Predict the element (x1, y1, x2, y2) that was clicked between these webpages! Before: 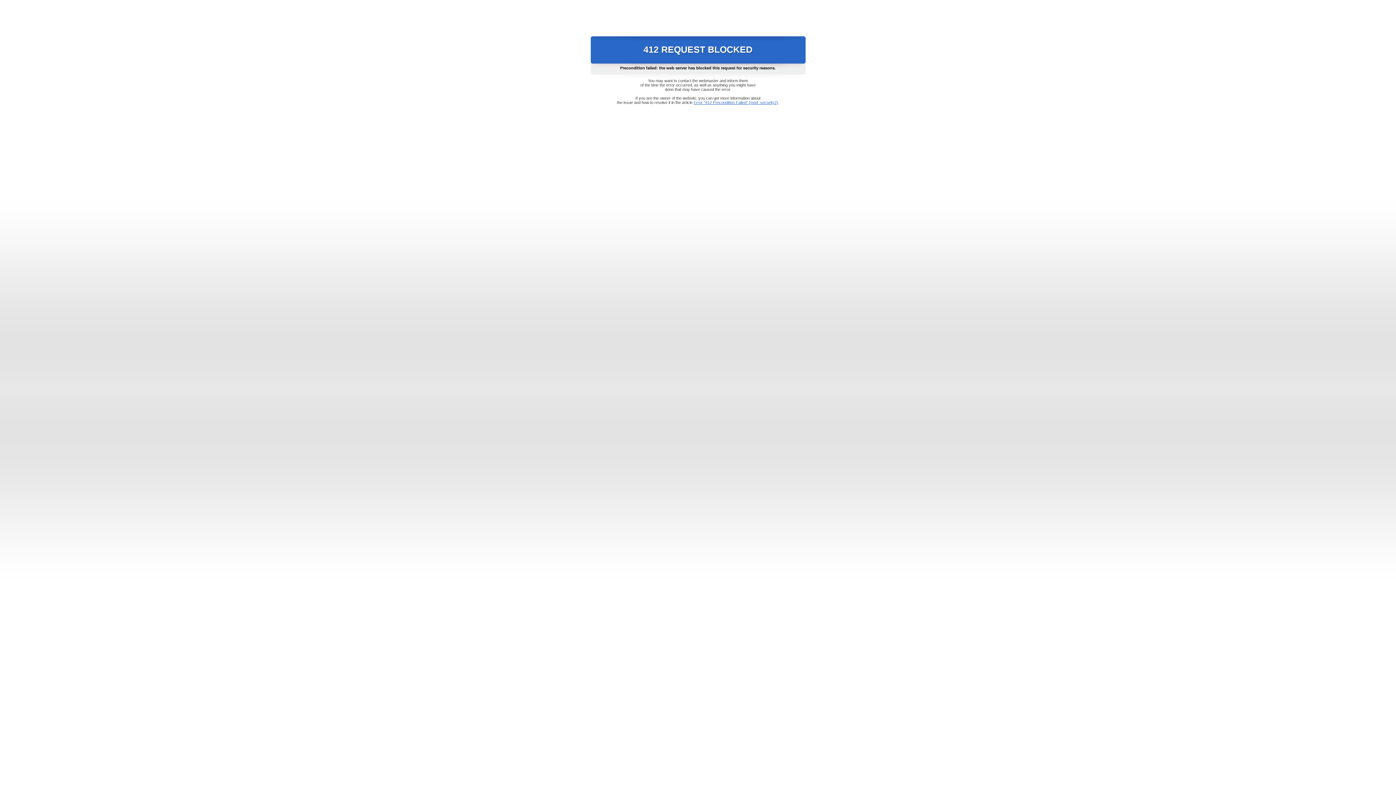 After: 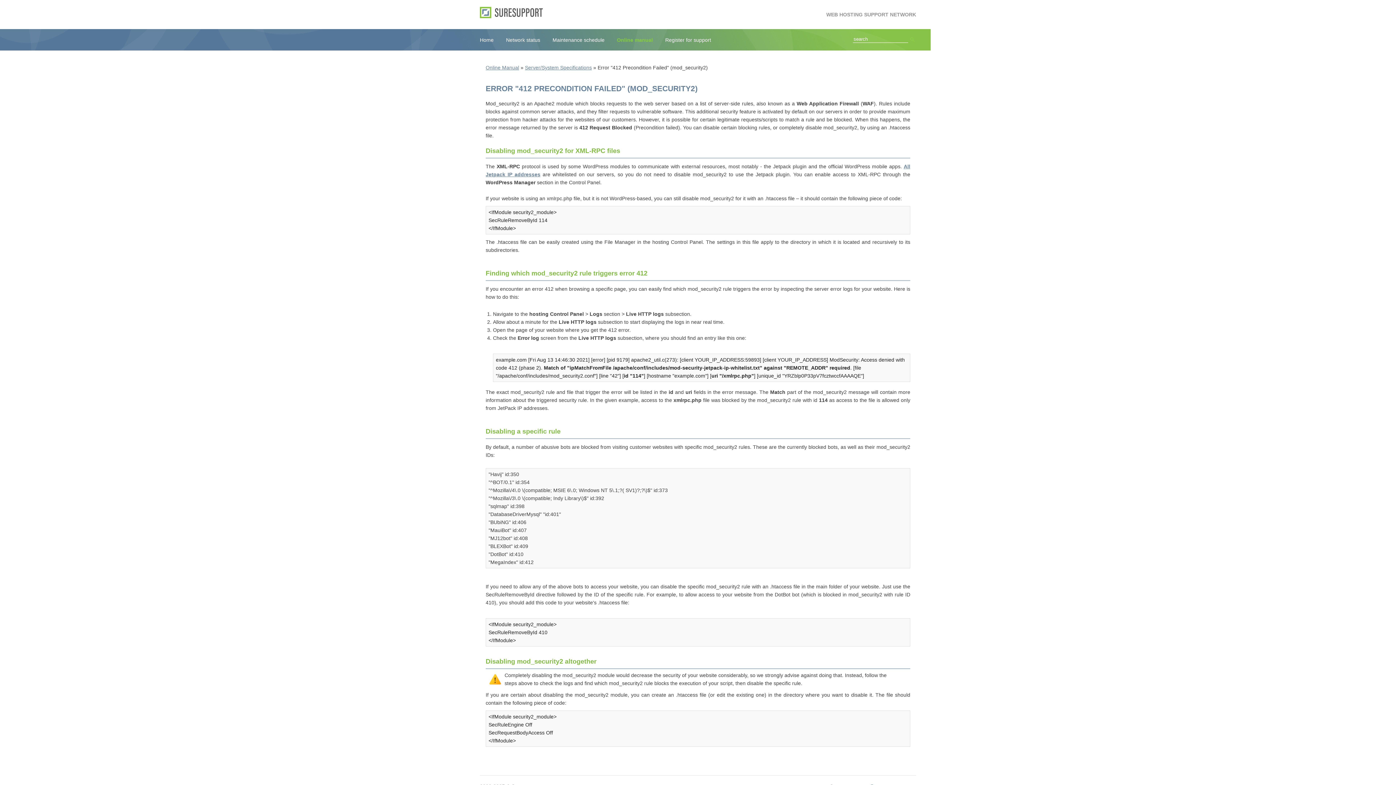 Action: label: Error "412 Precondition Failed" (mod_security2) bbox: (693, 100, 778, 104)